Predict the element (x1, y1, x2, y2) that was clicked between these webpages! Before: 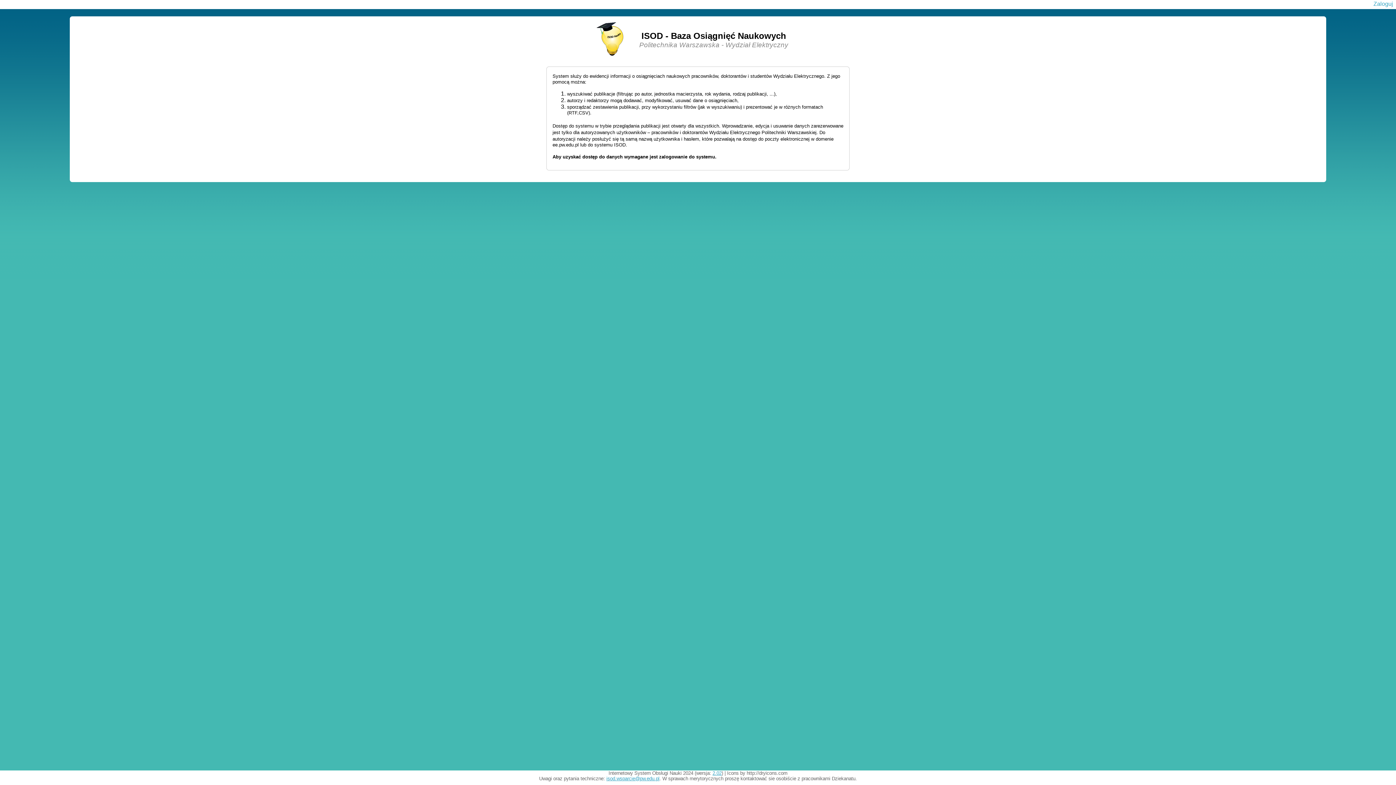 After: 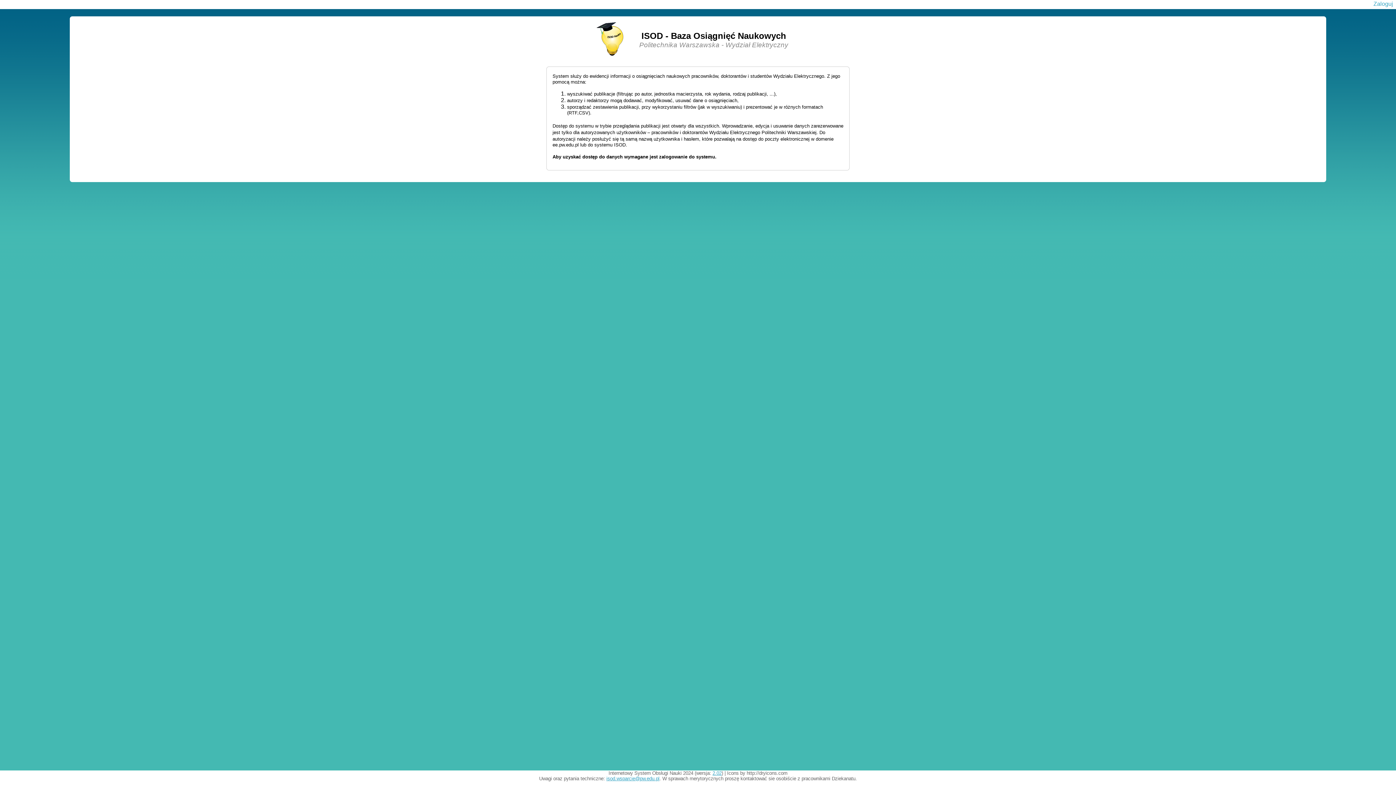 Action: bbox: (606, 776, 659, 781) label: isod.wsparcie@pw.edu.pl